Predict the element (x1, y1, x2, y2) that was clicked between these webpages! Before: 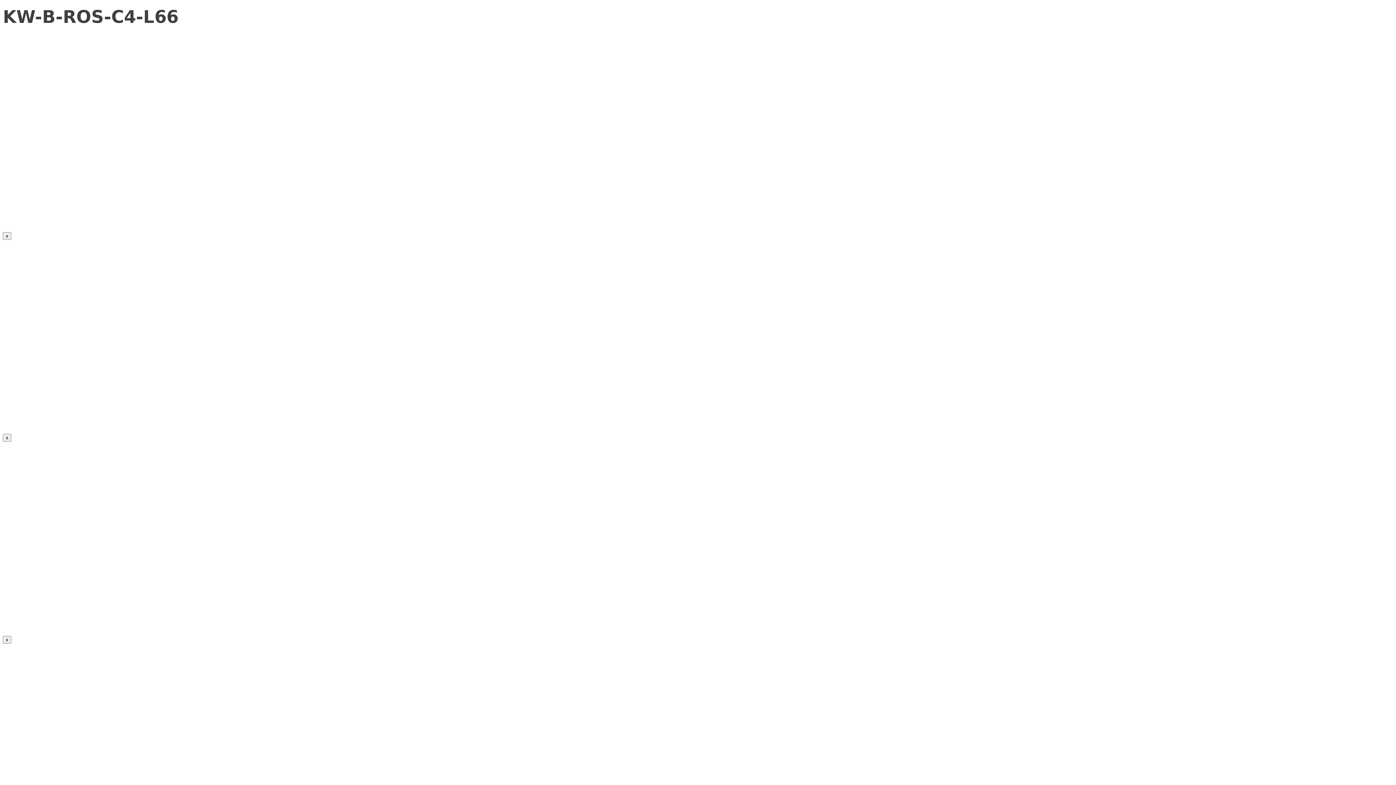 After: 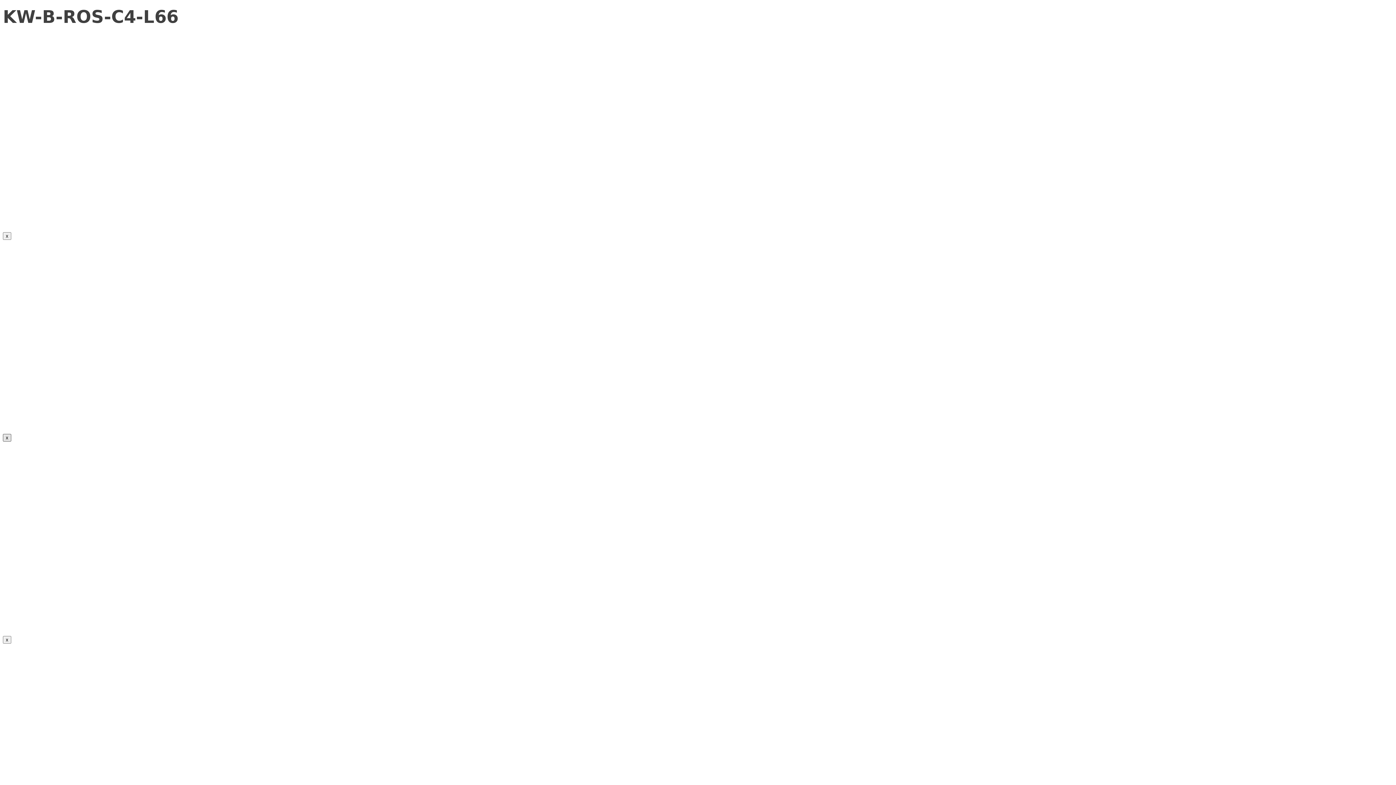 Action: bbox: (2, 434, 11, 441) label: Close